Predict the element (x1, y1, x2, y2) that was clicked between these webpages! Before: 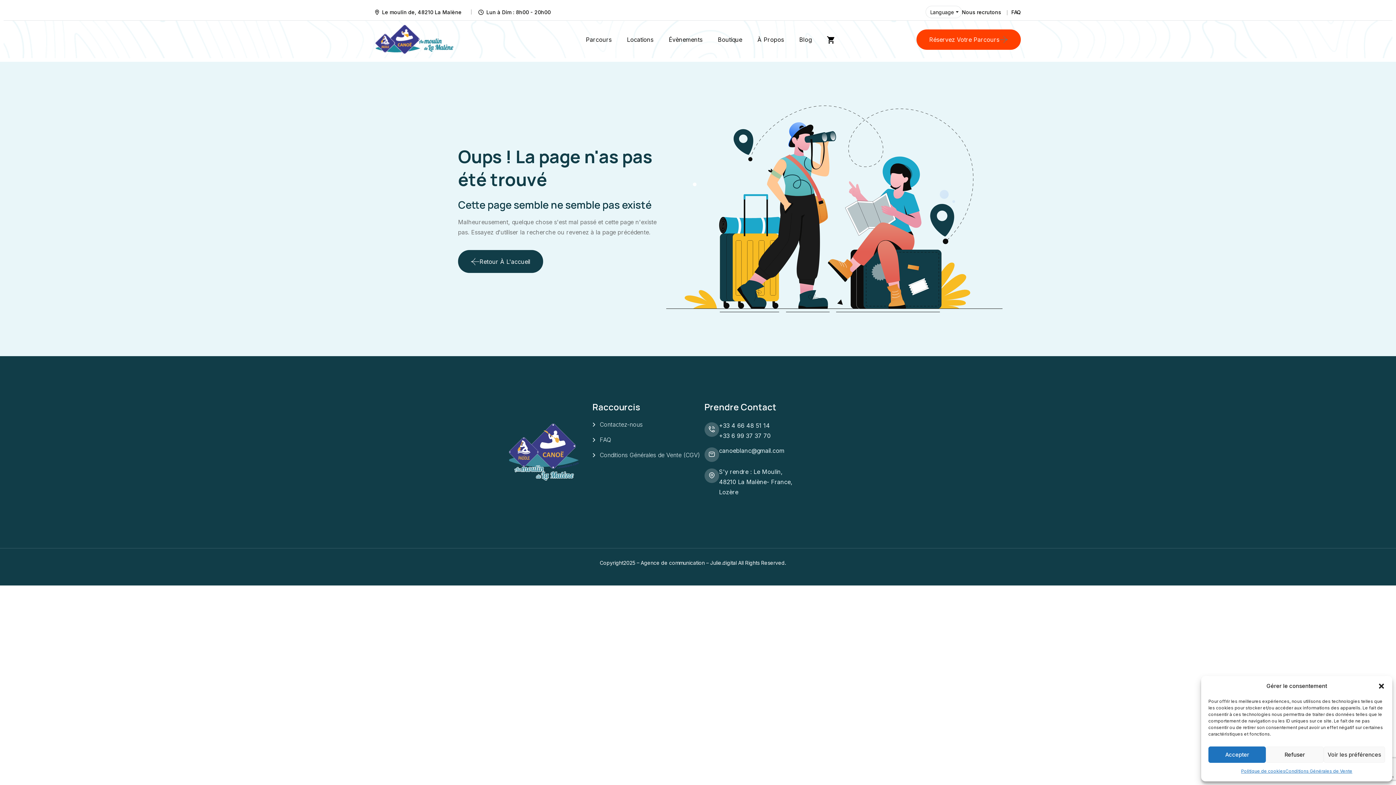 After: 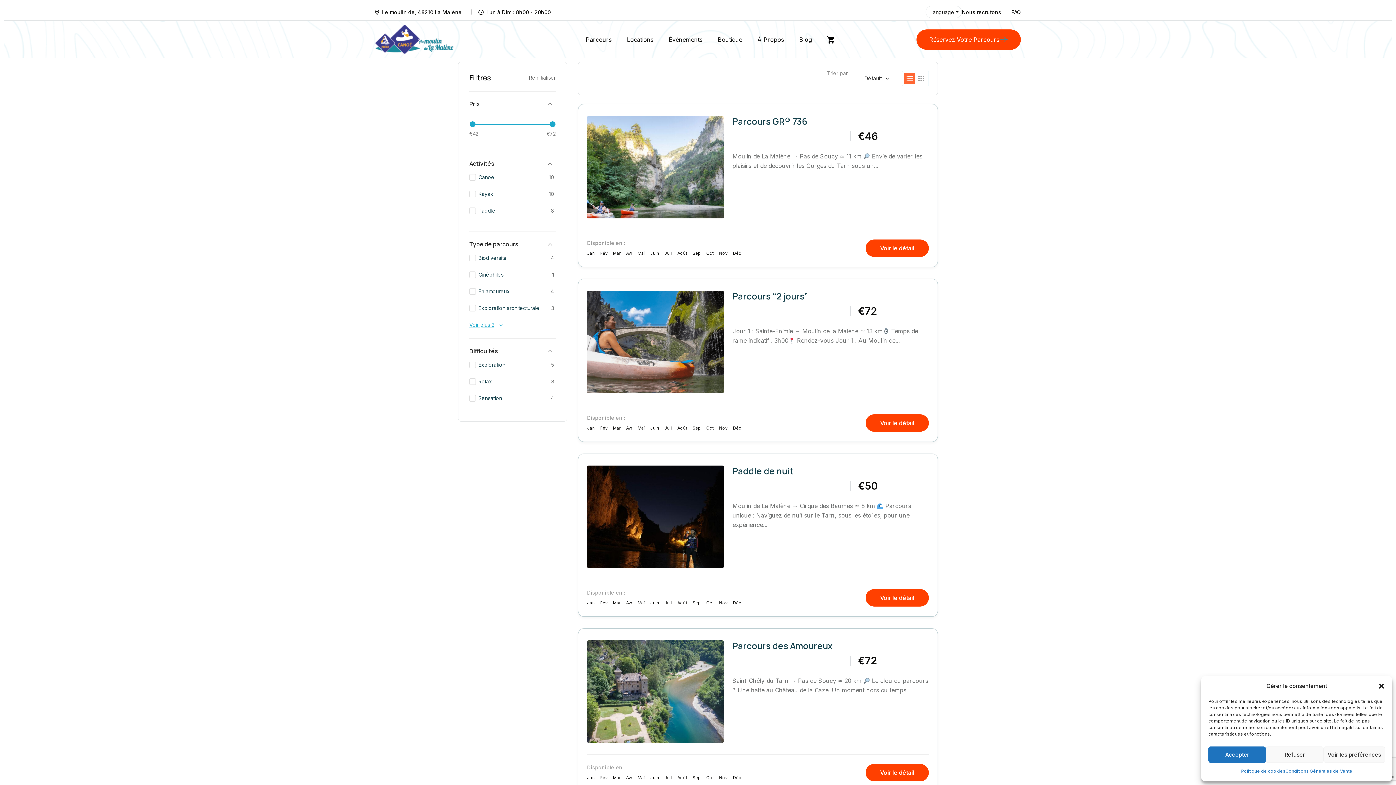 Action: label: Réservez Votre Parcours bbox: (916, 29, 1021, 49)